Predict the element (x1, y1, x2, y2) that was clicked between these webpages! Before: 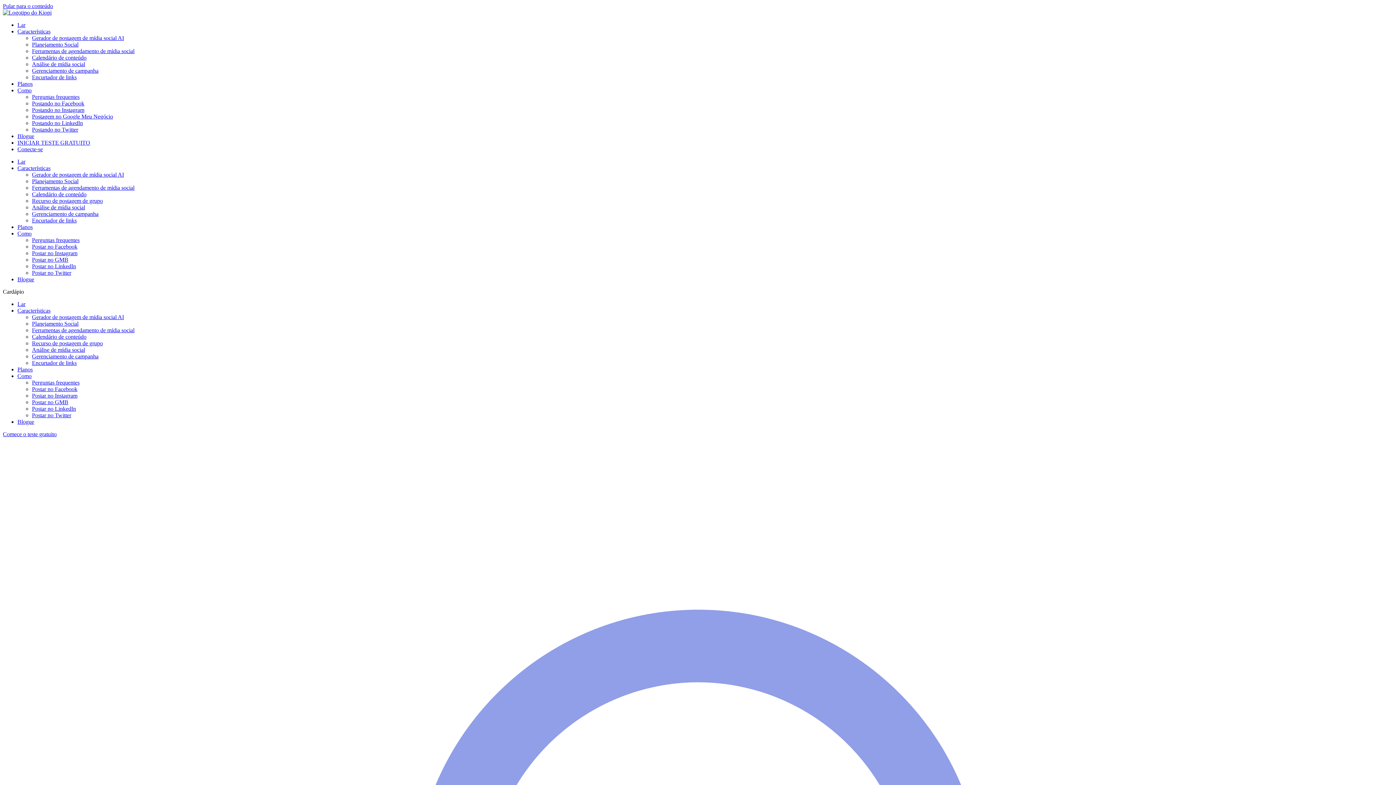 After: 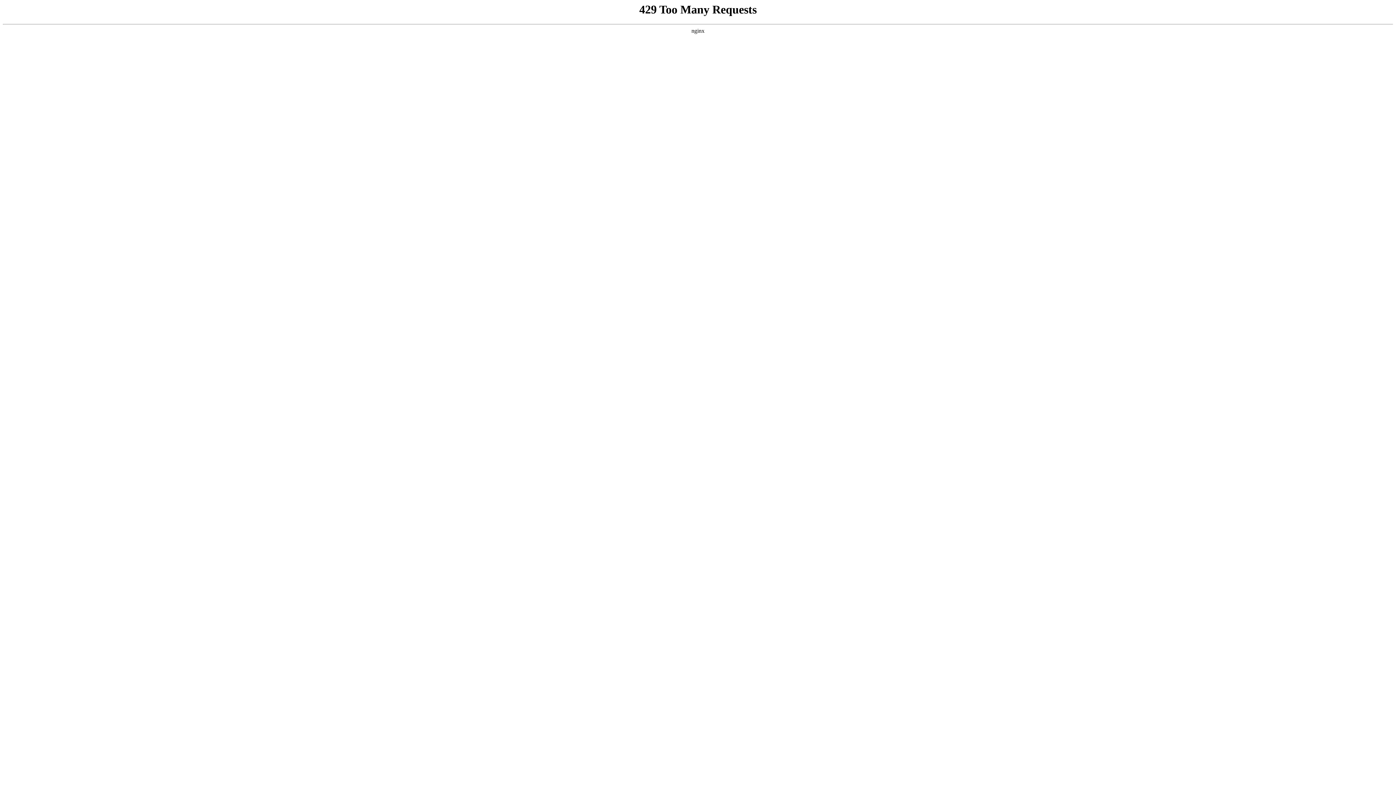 Action: bbox: (32, 320, 78, 326) label: Planejamento Social